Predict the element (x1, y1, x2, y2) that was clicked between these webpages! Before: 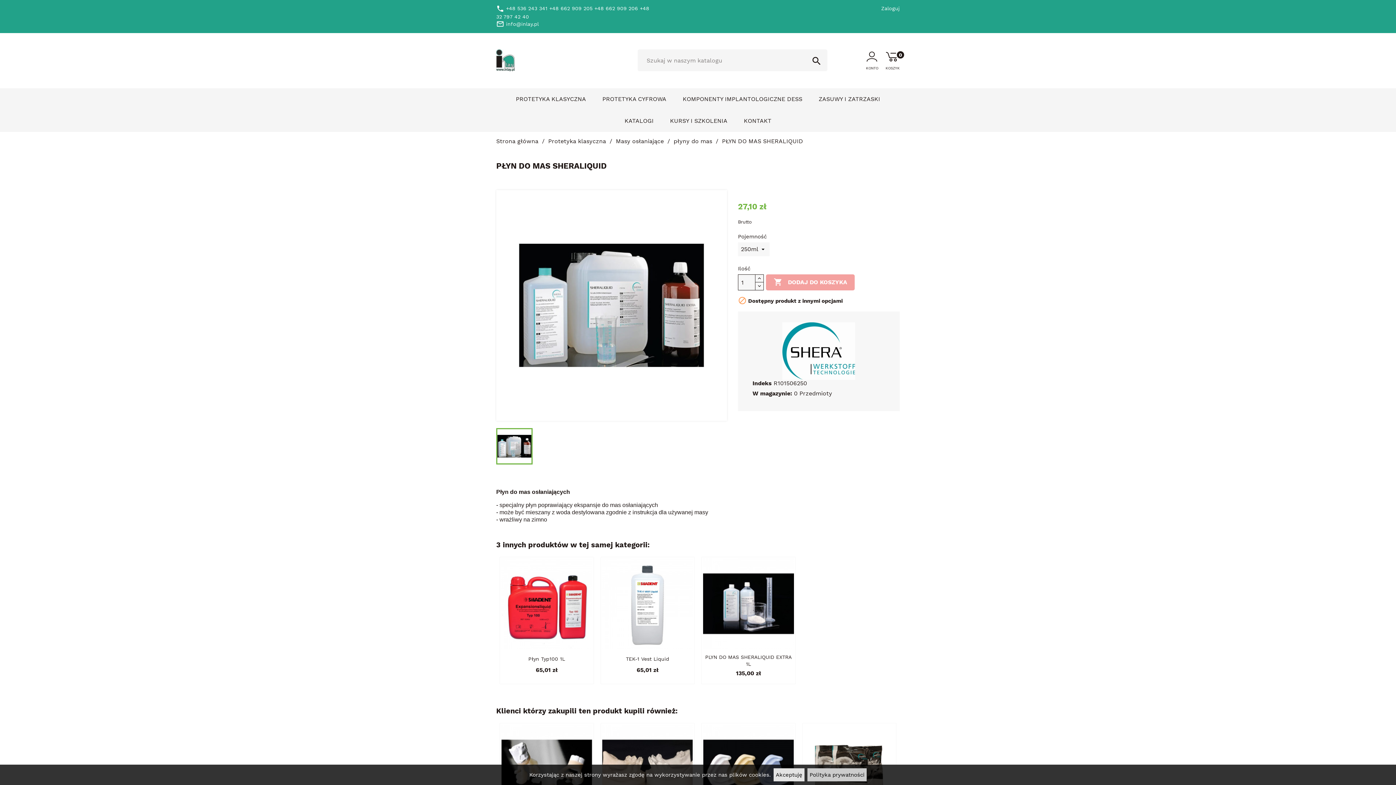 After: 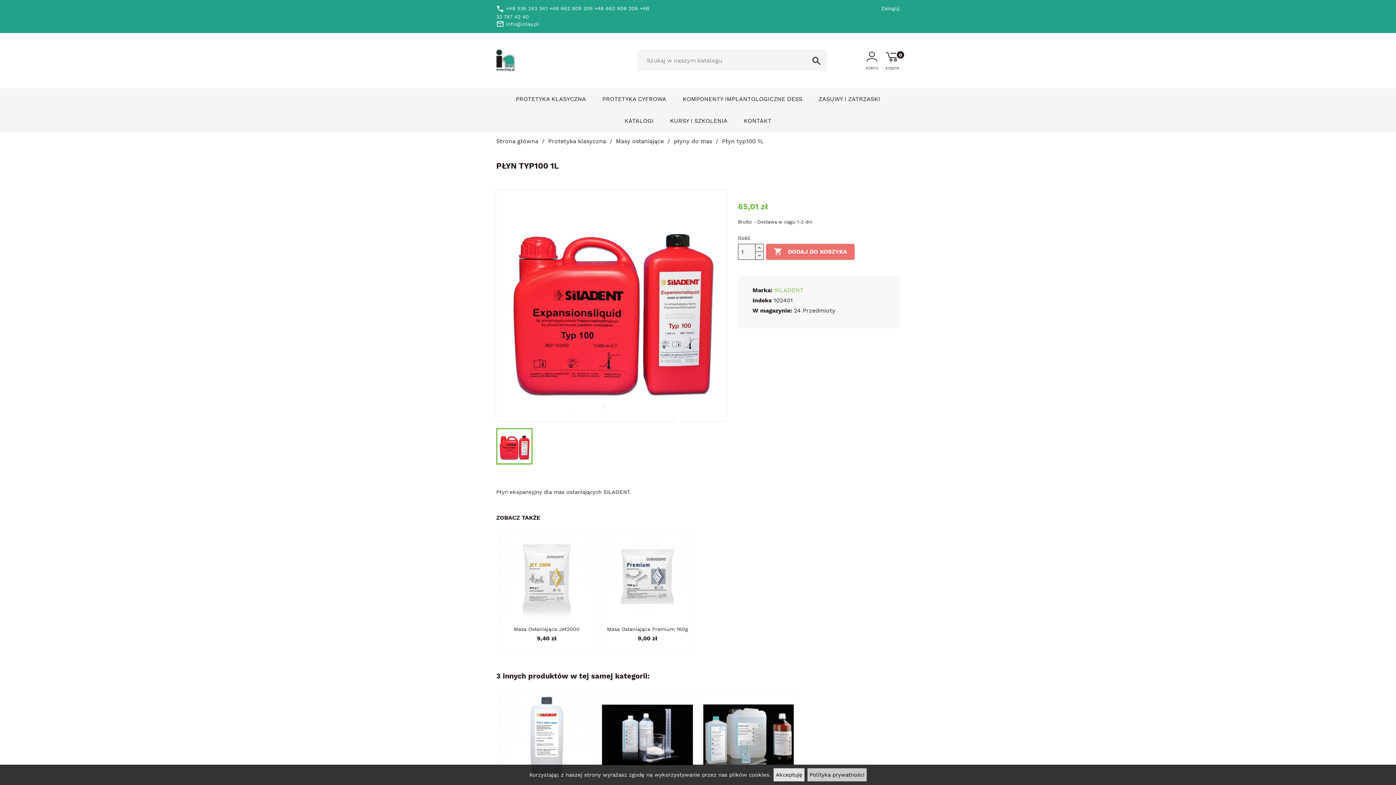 Action: bbox: (501, 558, 592, 651)